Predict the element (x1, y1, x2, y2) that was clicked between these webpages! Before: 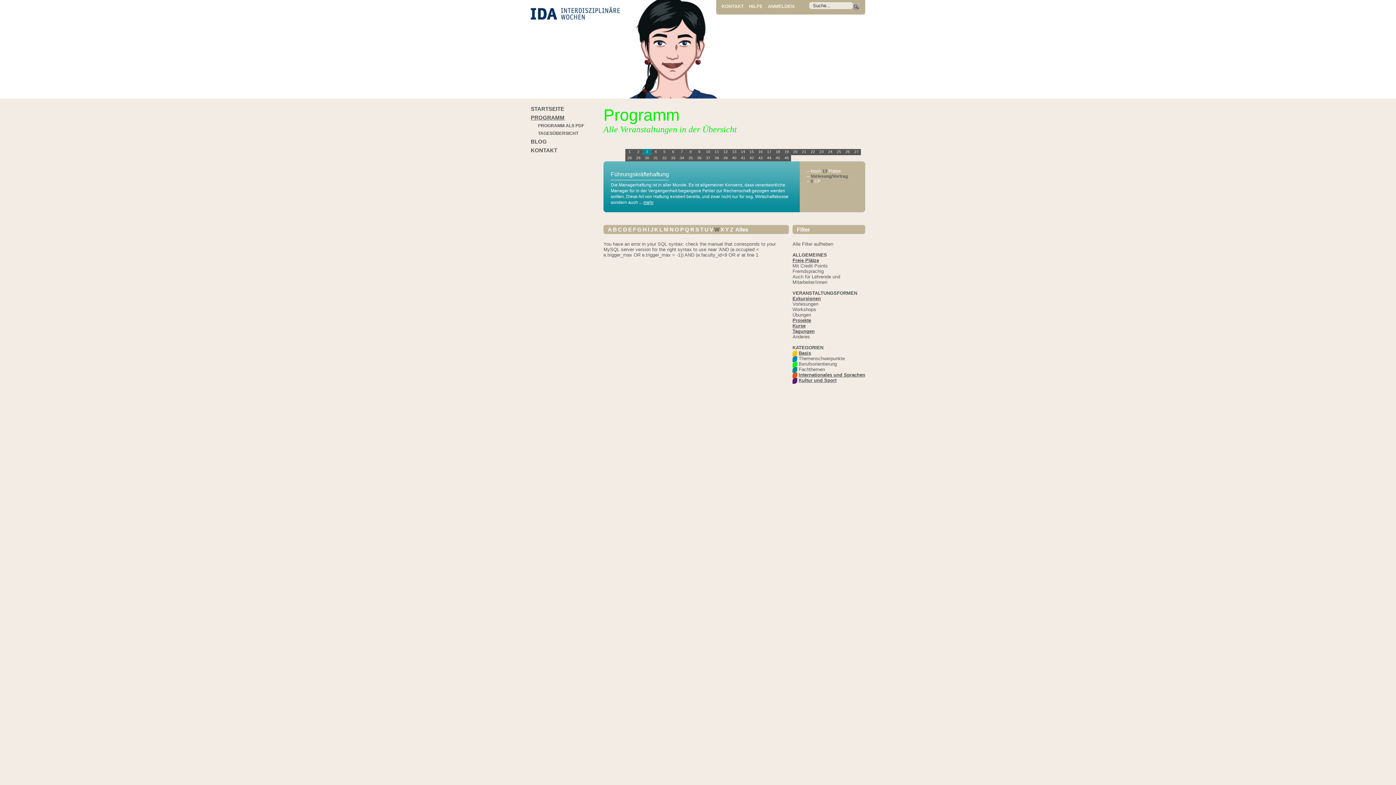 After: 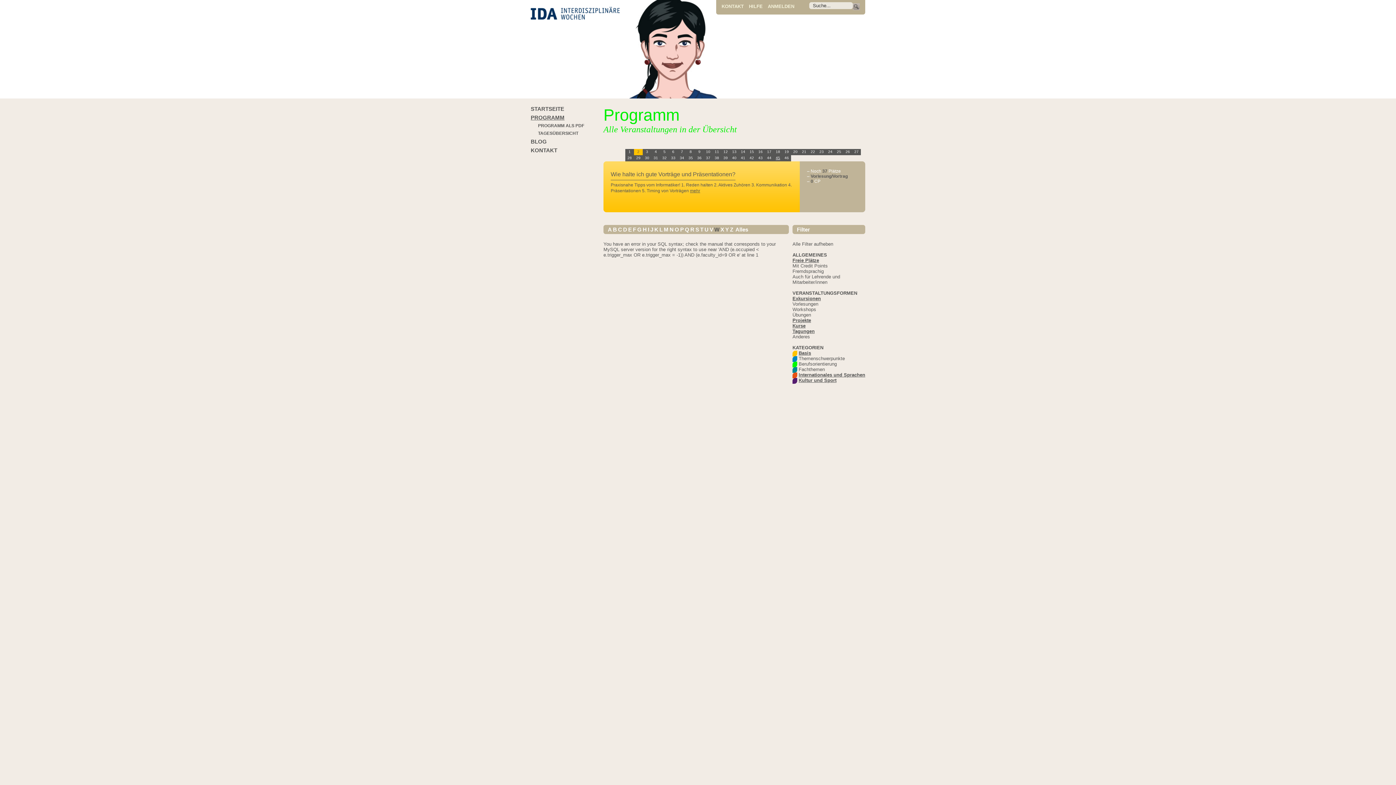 Action: bbox: (773, 155, 782, 161) label: 45